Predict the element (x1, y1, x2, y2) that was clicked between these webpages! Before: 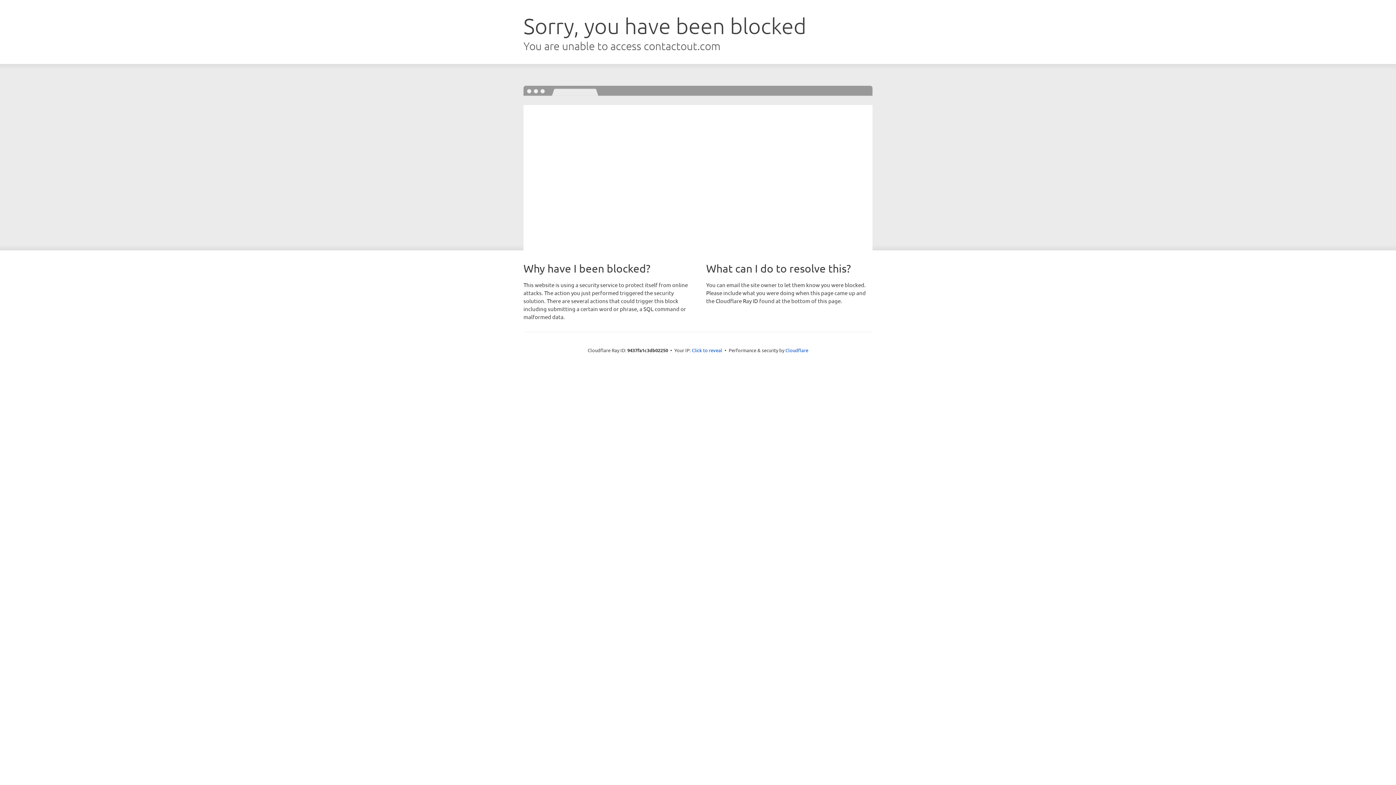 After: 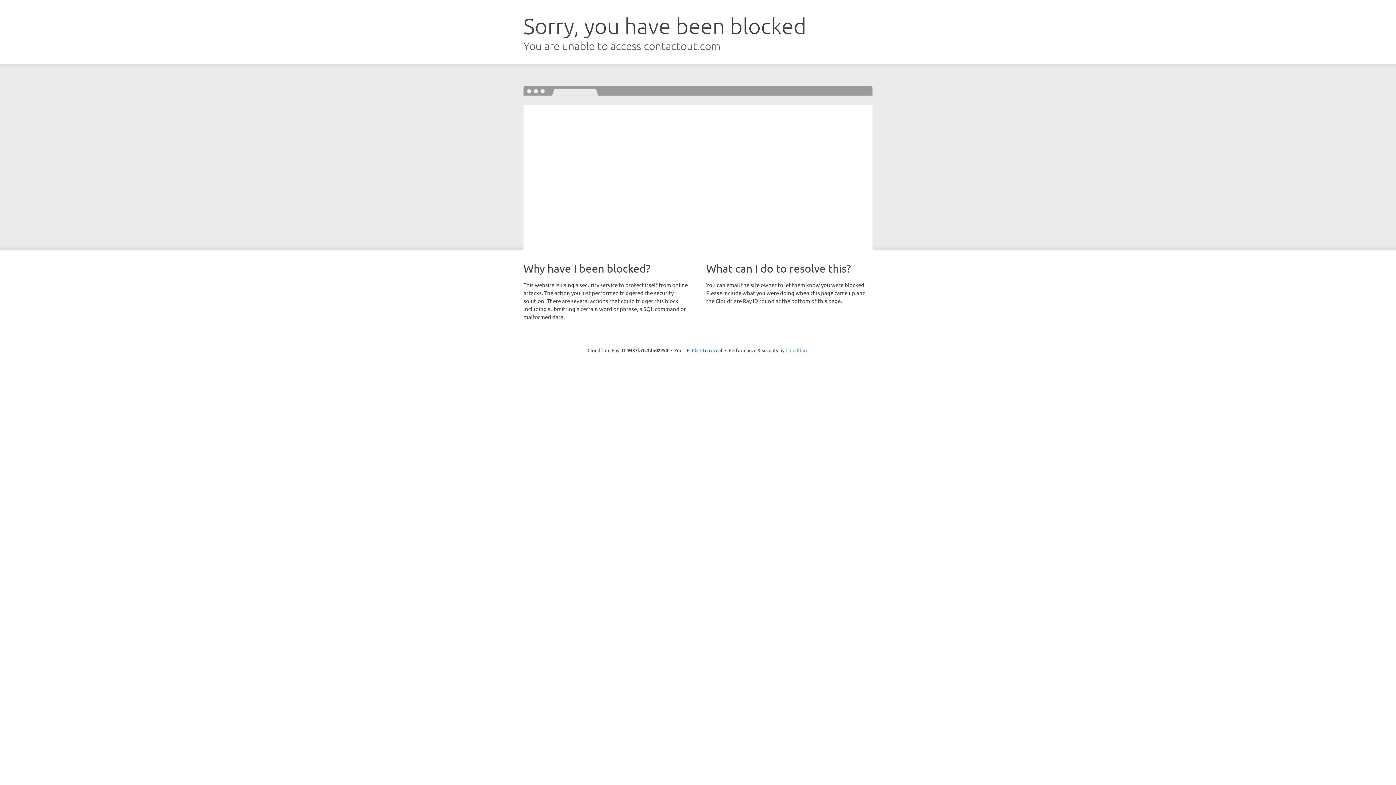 Action: label: Cloudflare bbox: (785, 347, 808, 353)